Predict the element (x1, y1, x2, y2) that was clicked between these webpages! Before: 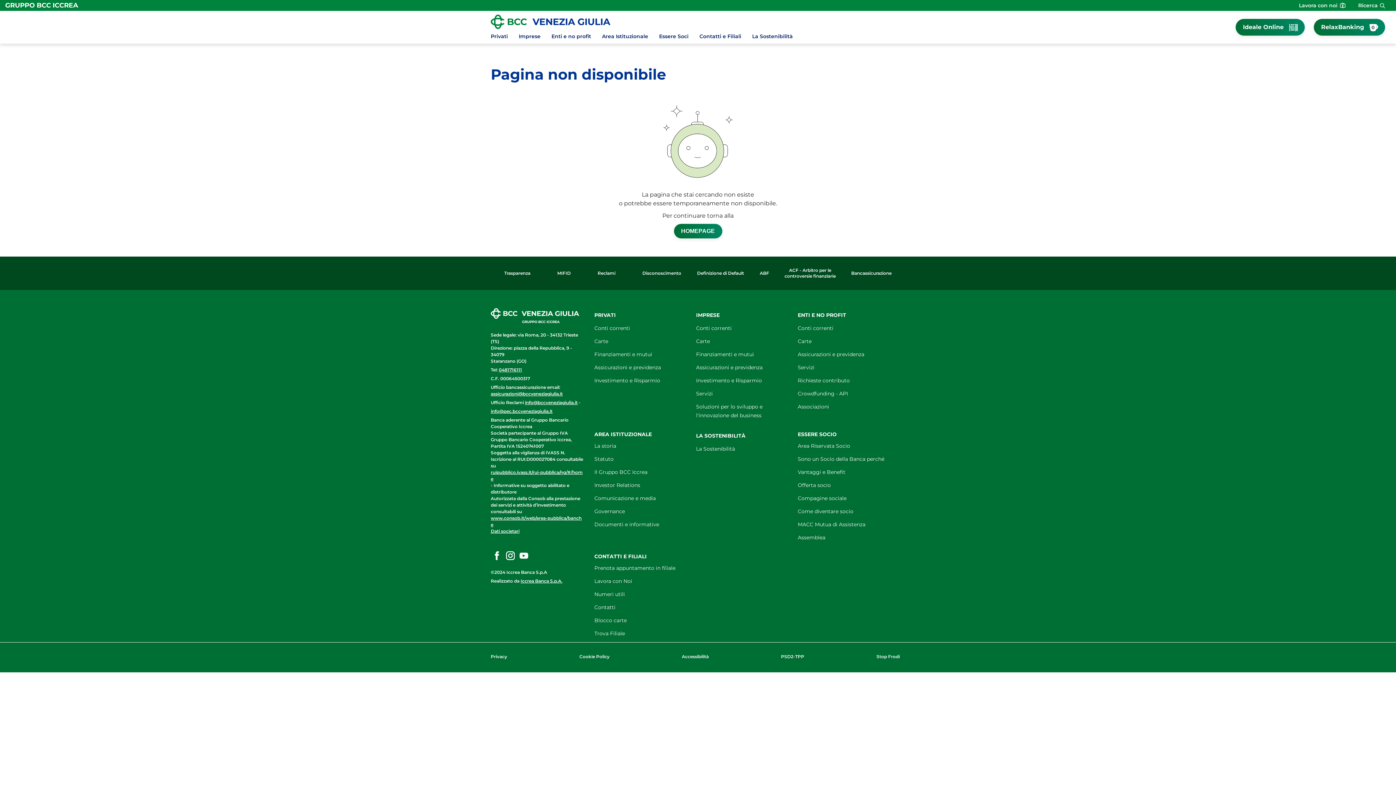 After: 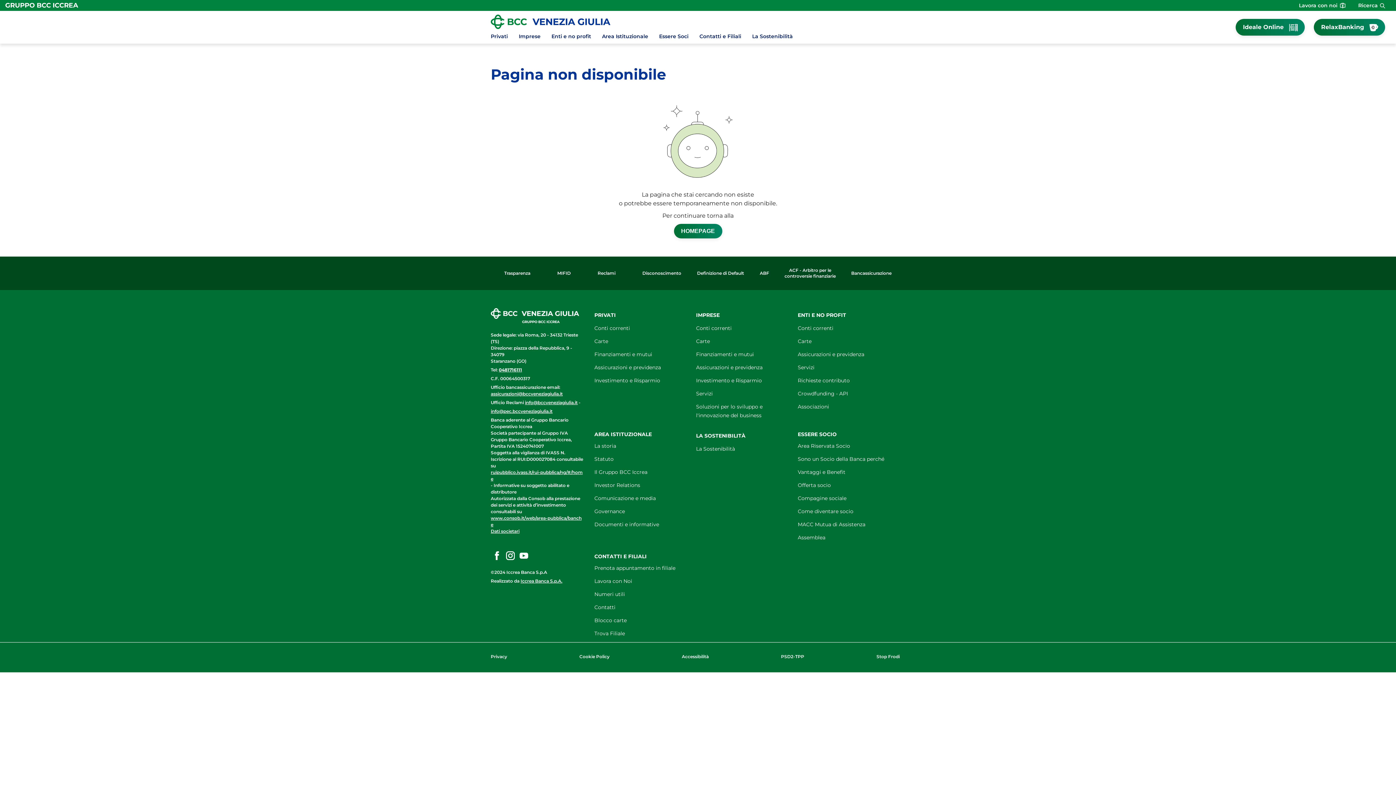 Action: bbox: (498, 366, 522, 375) label: 0481716111